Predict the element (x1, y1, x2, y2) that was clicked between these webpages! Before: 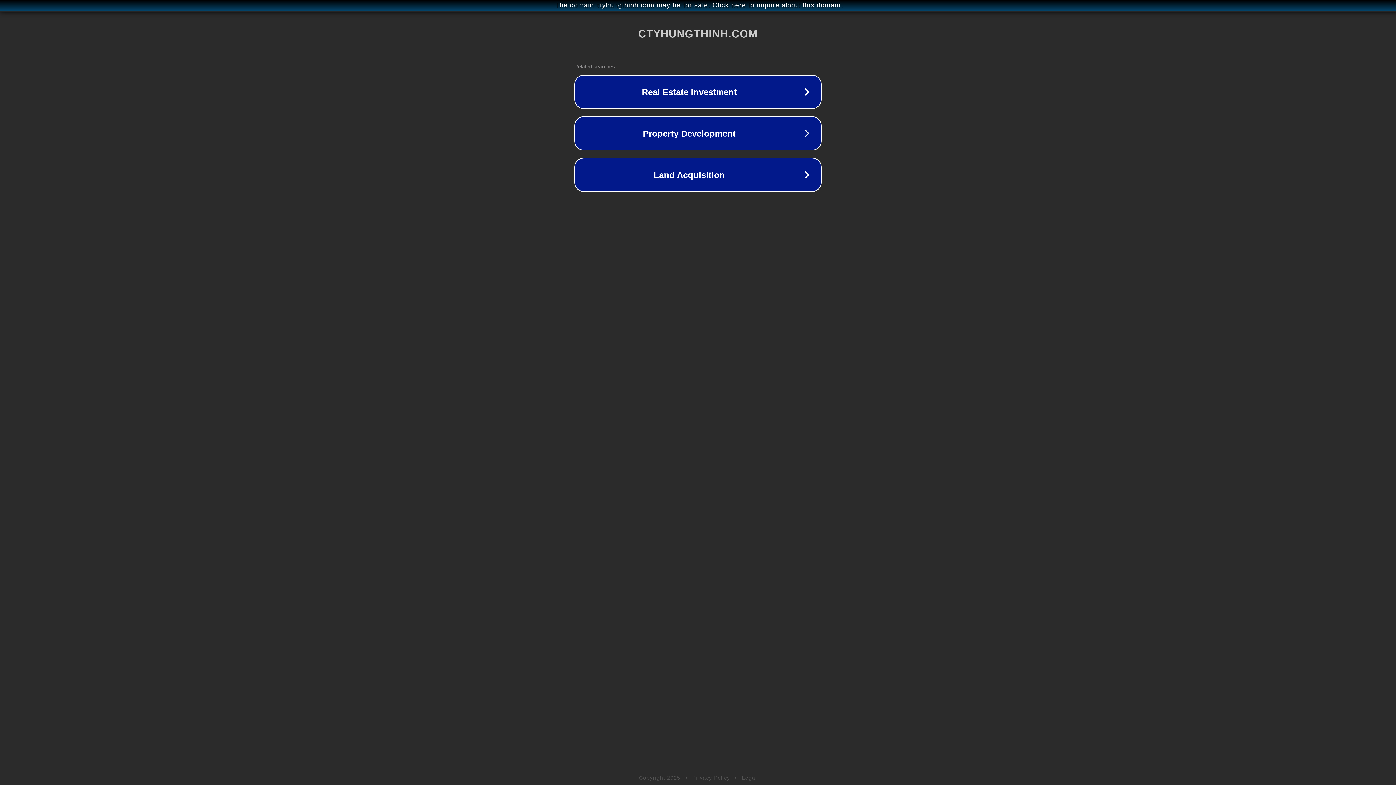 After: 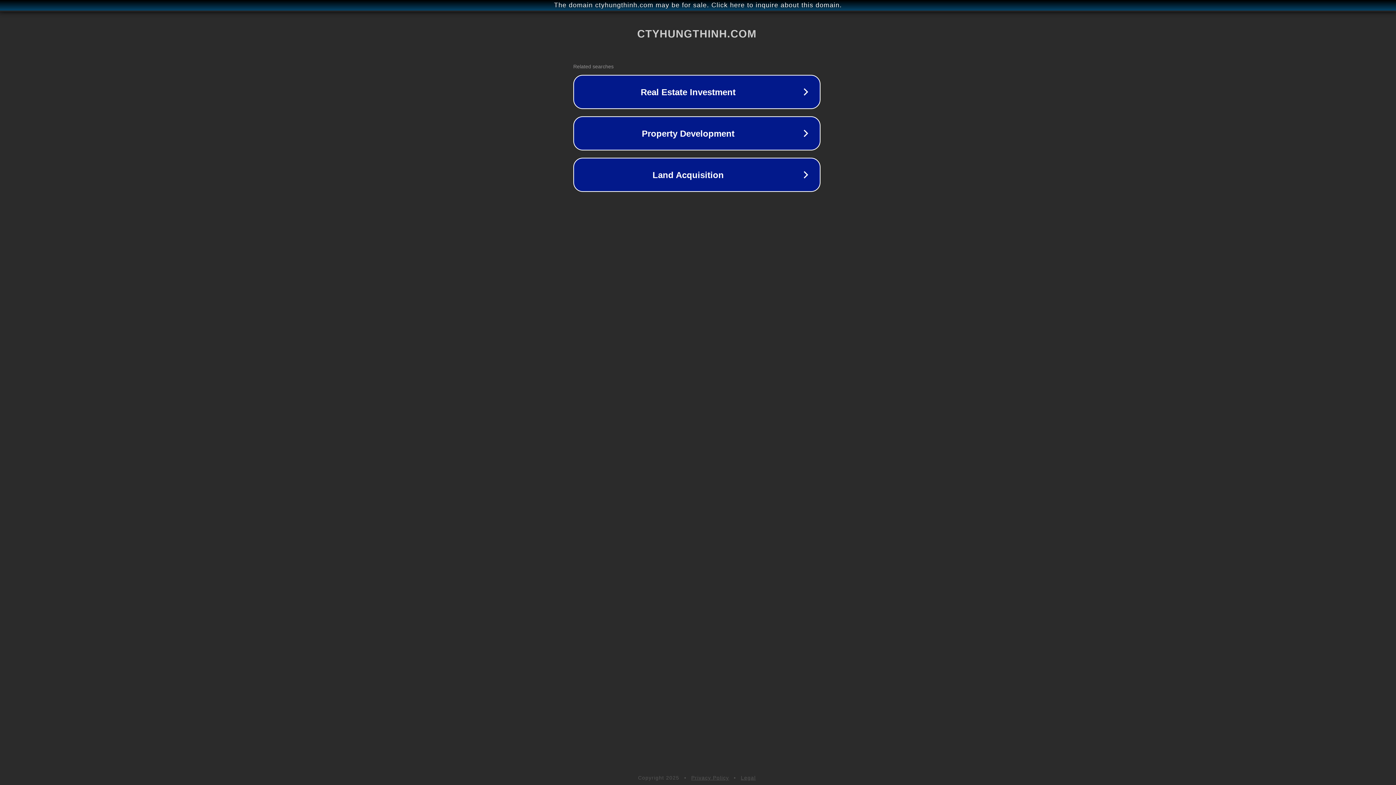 Action: label: The domain ctyhungthinh.com may be for sale. Click here to inquire about this domain. bbox: (1, 1, 1397, 9)